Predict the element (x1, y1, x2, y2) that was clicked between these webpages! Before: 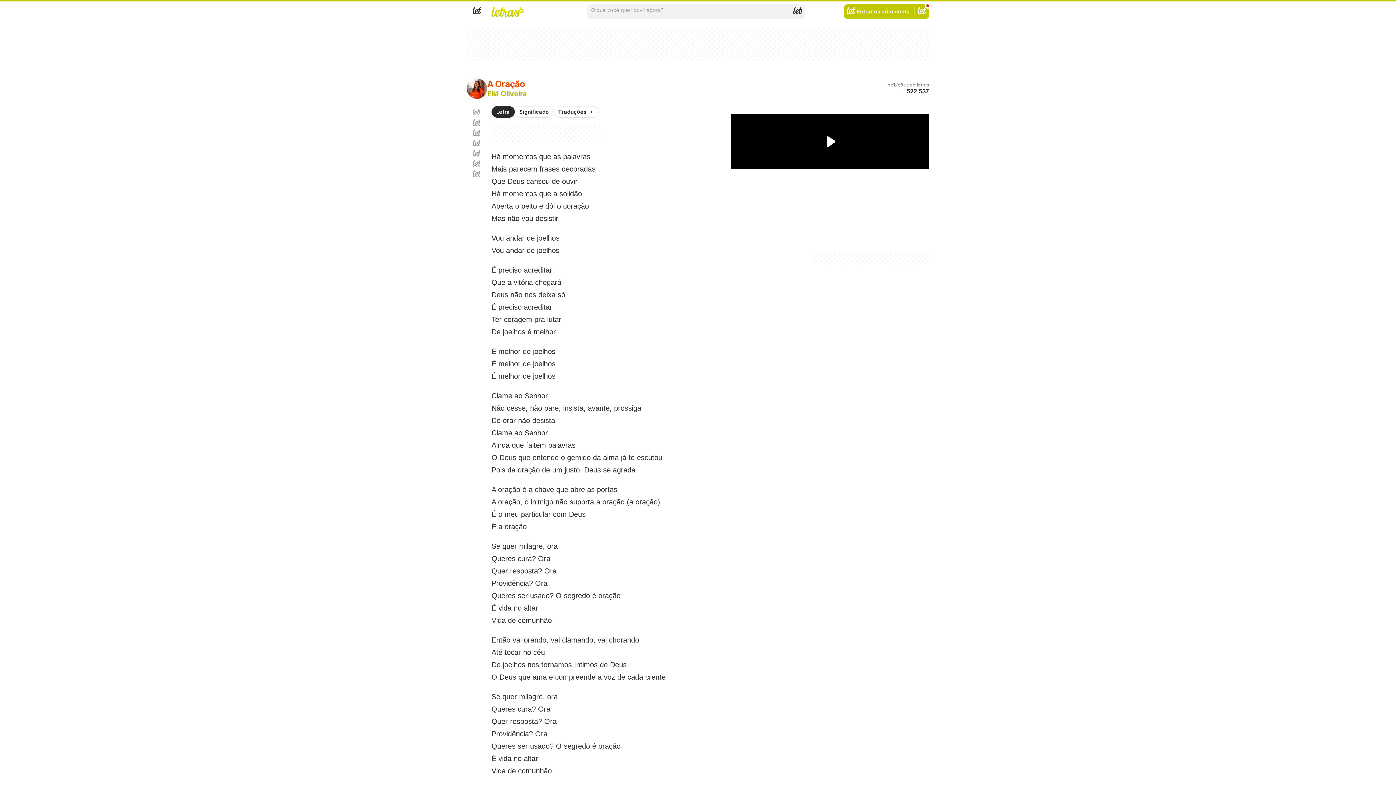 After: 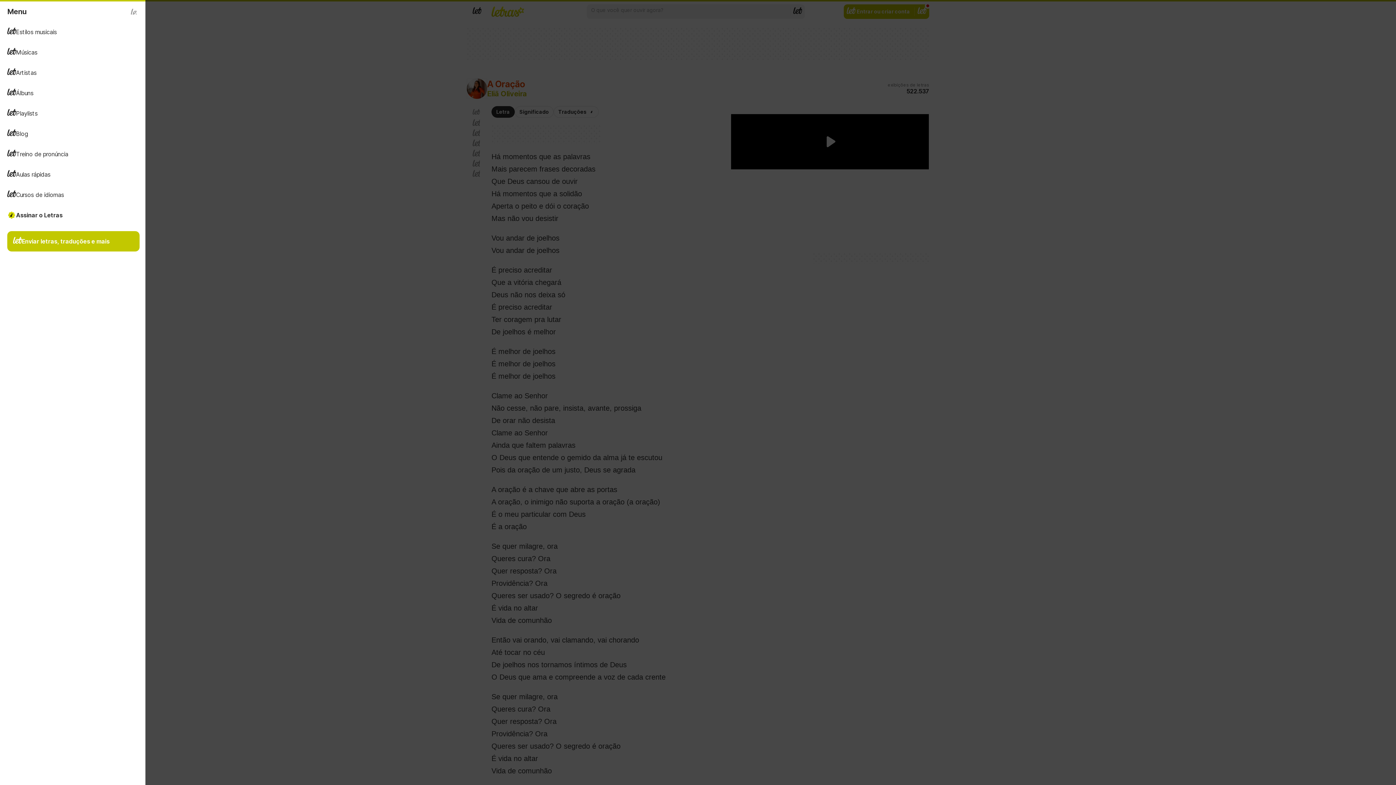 Action: bbox: (466, 4, 487, 18) label: Menu